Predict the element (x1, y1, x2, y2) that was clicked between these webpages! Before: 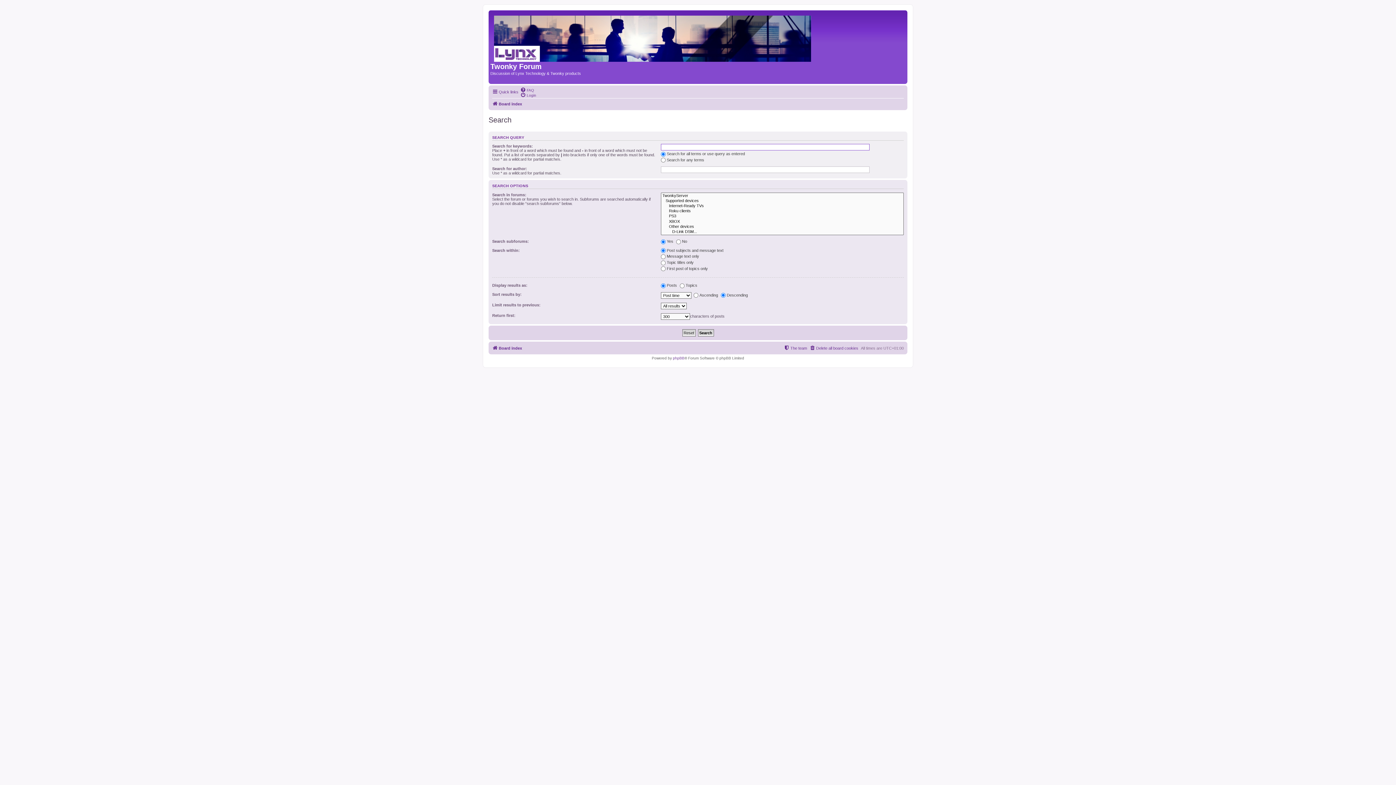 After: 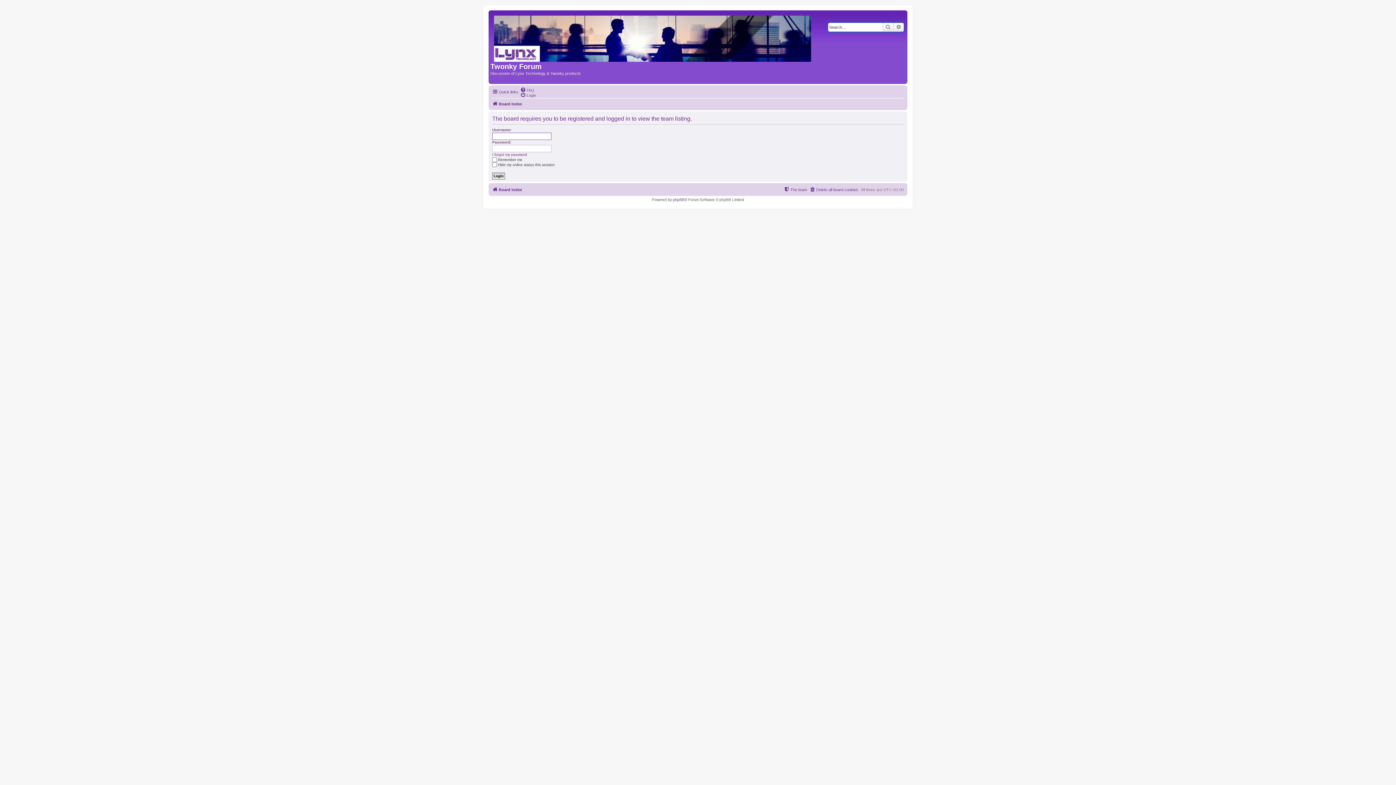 Action: bbox: (784, 343, 807, 352) label: The team